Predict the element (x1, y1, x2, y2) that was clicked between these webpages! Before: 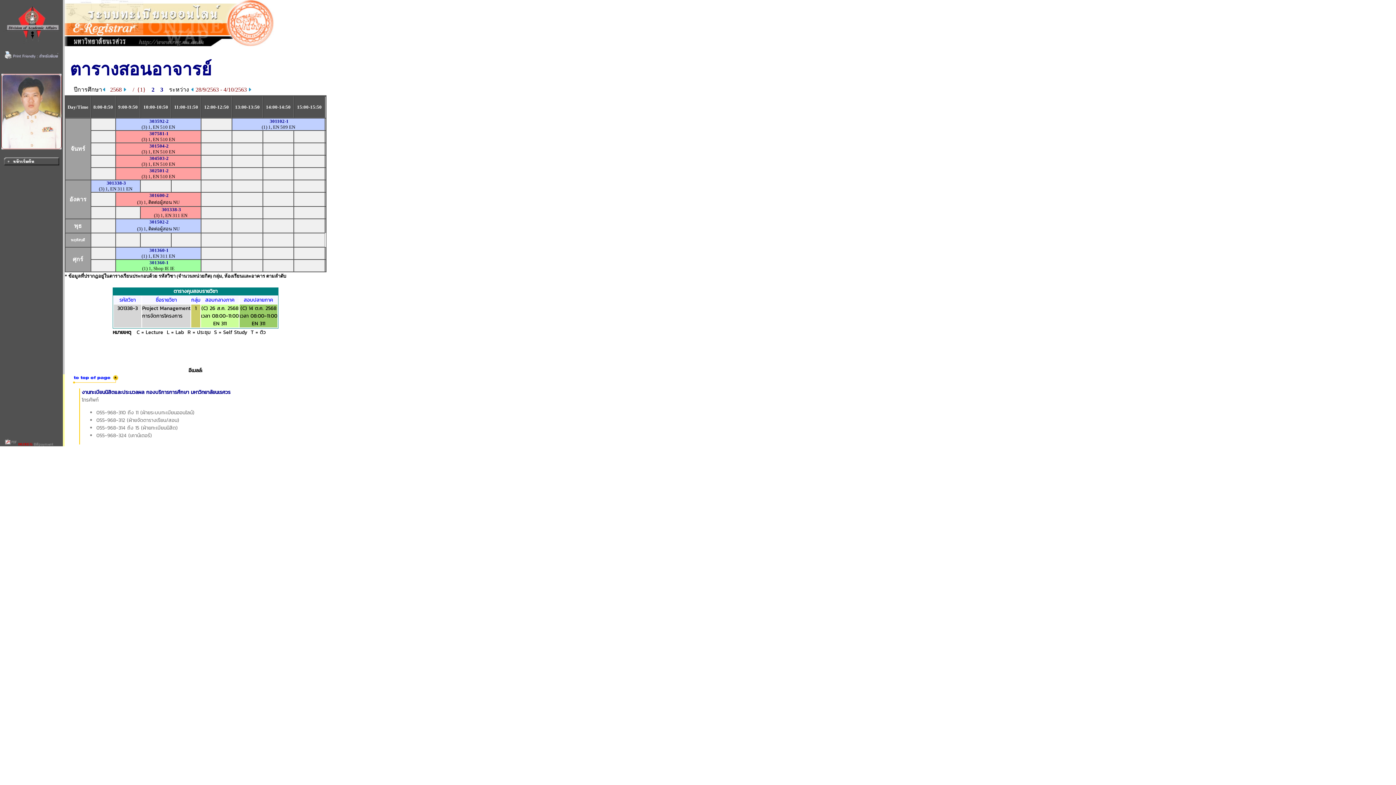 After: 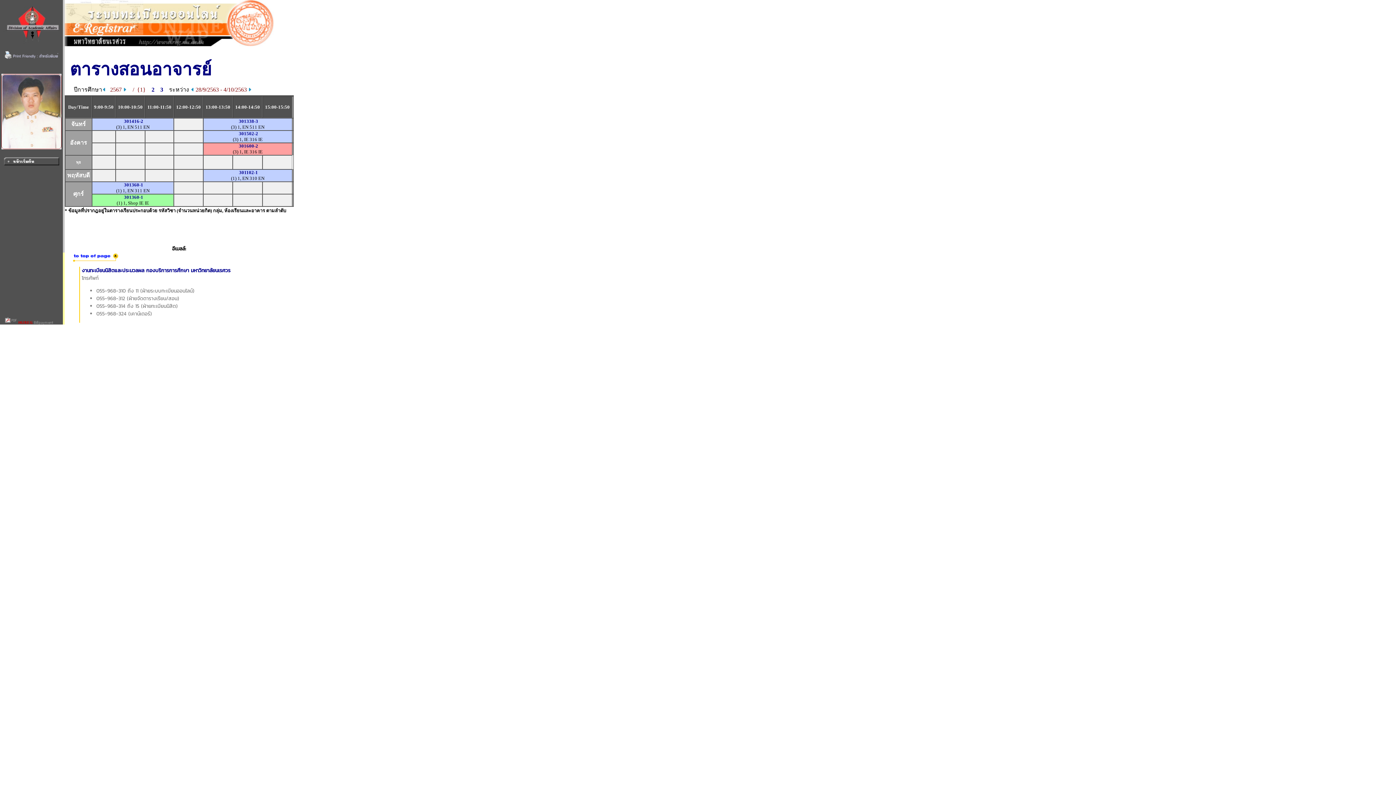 Action: label:     bbox: (102, 86, 110, 92)